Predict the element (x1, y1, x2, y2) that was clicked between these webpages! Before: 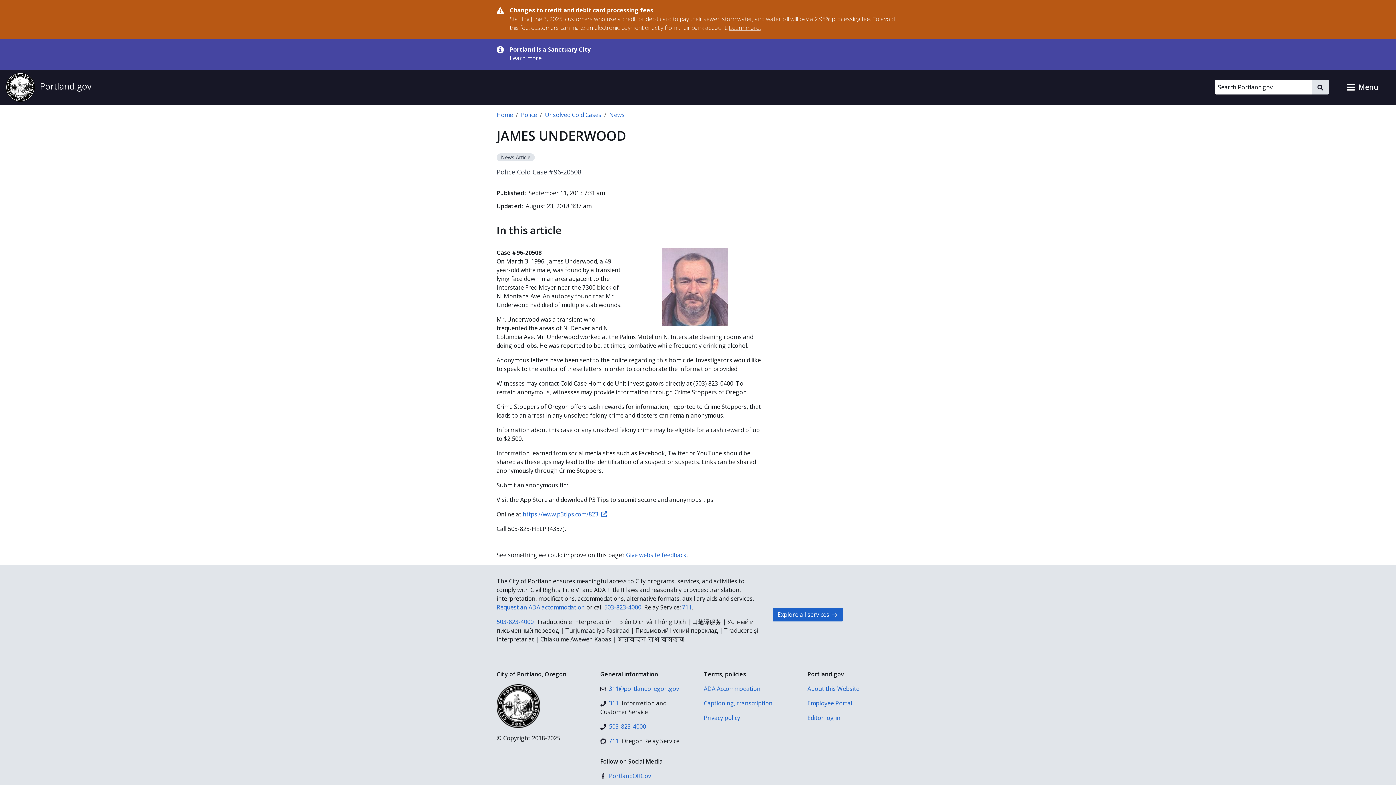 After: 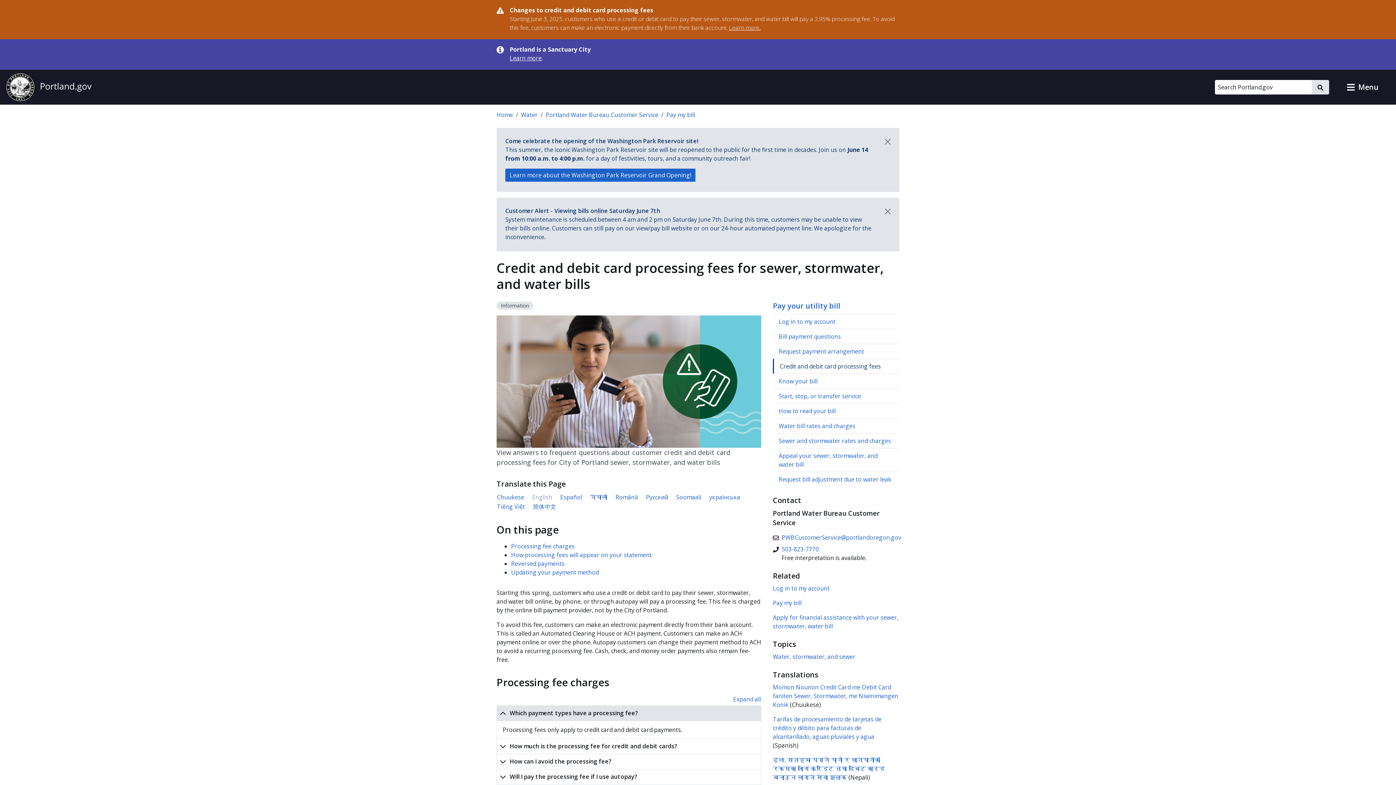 Action: bbox: (729, 23, 760, 31) label: Learn more.